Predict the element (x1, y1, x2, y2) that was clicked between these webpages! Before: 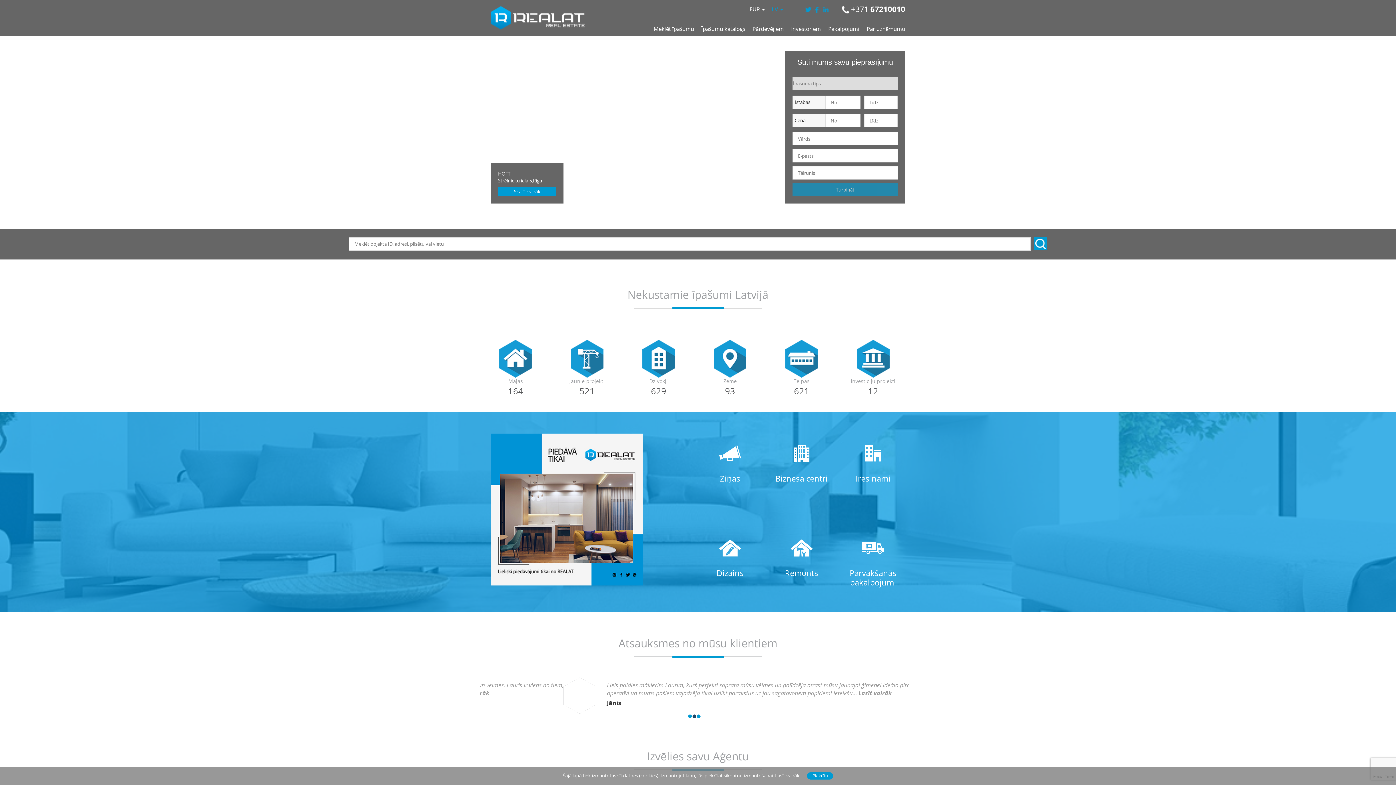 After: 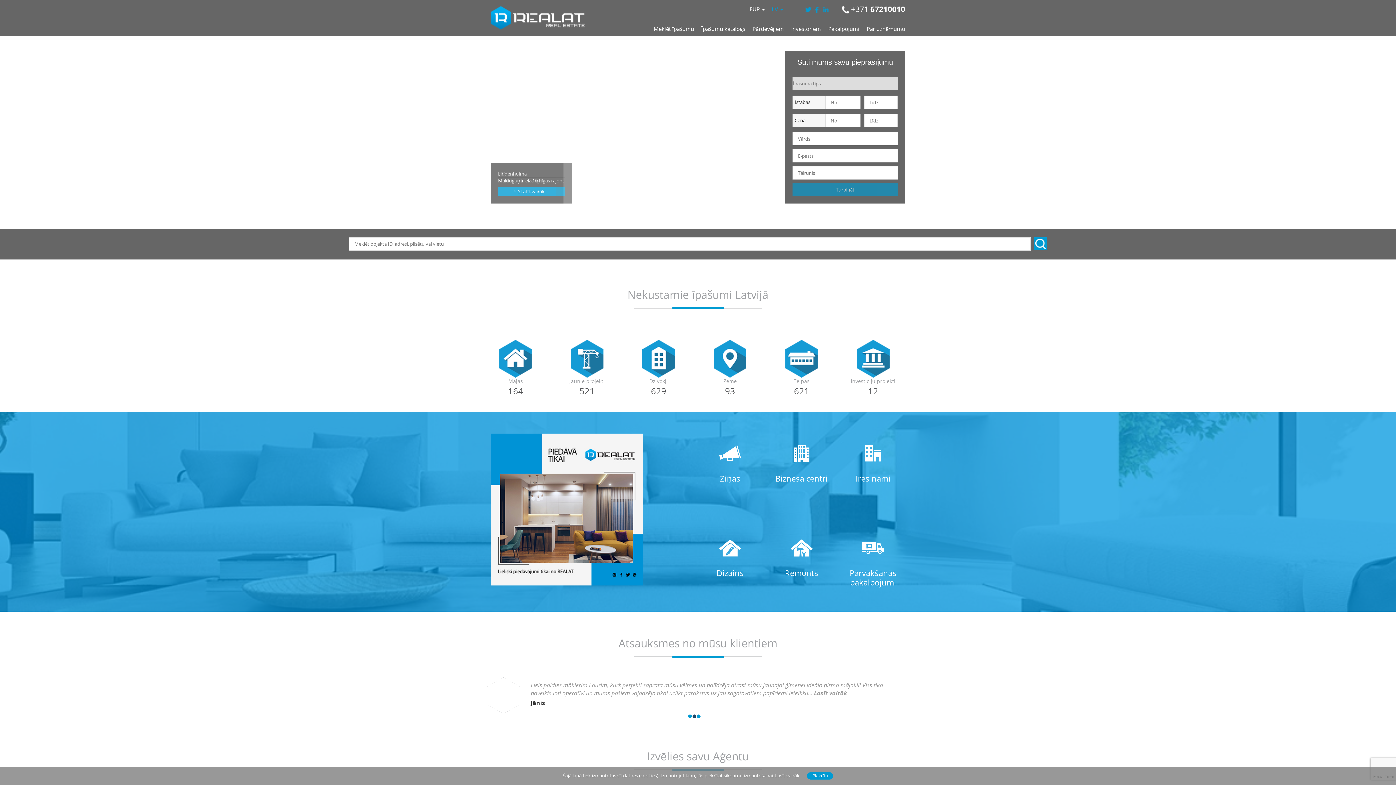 Action: bbox: (490, 505, 642, 512)